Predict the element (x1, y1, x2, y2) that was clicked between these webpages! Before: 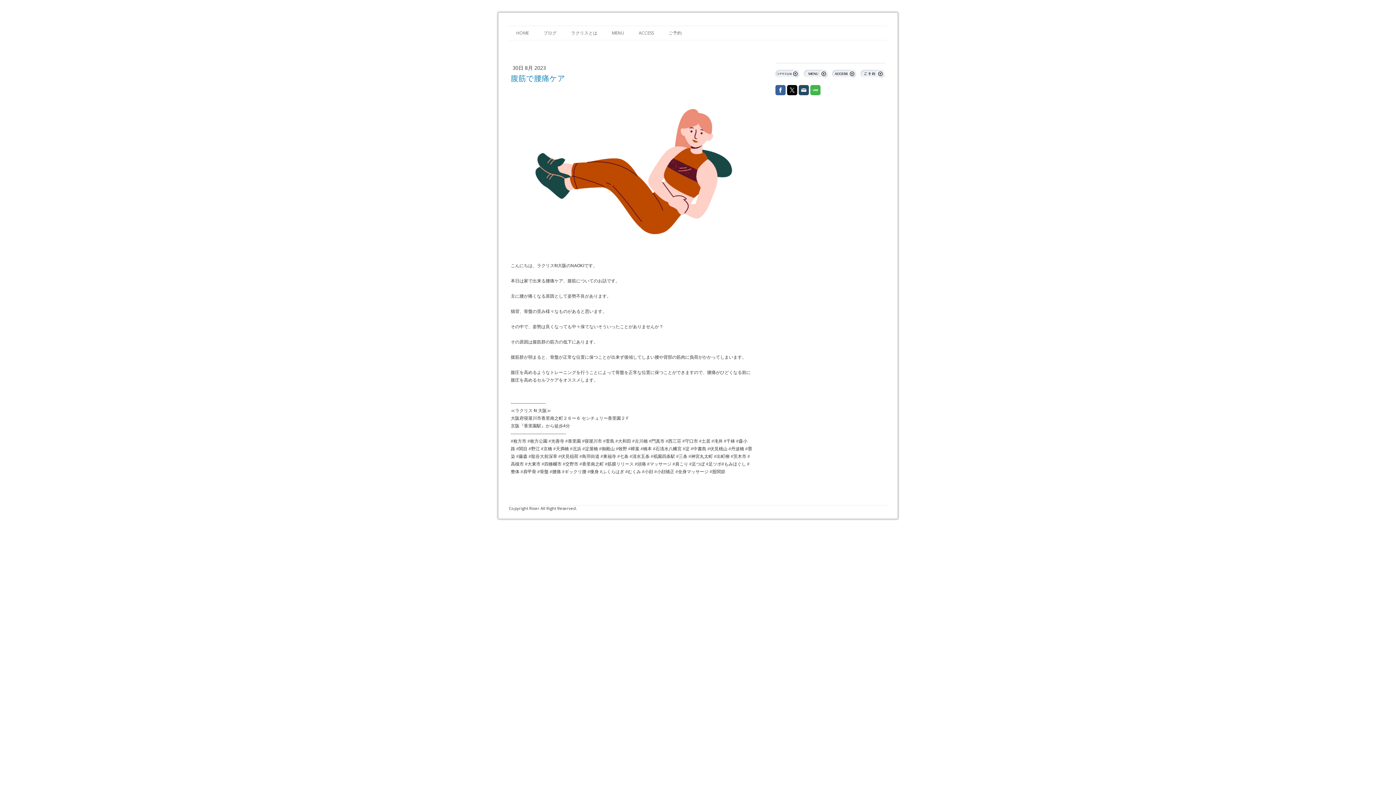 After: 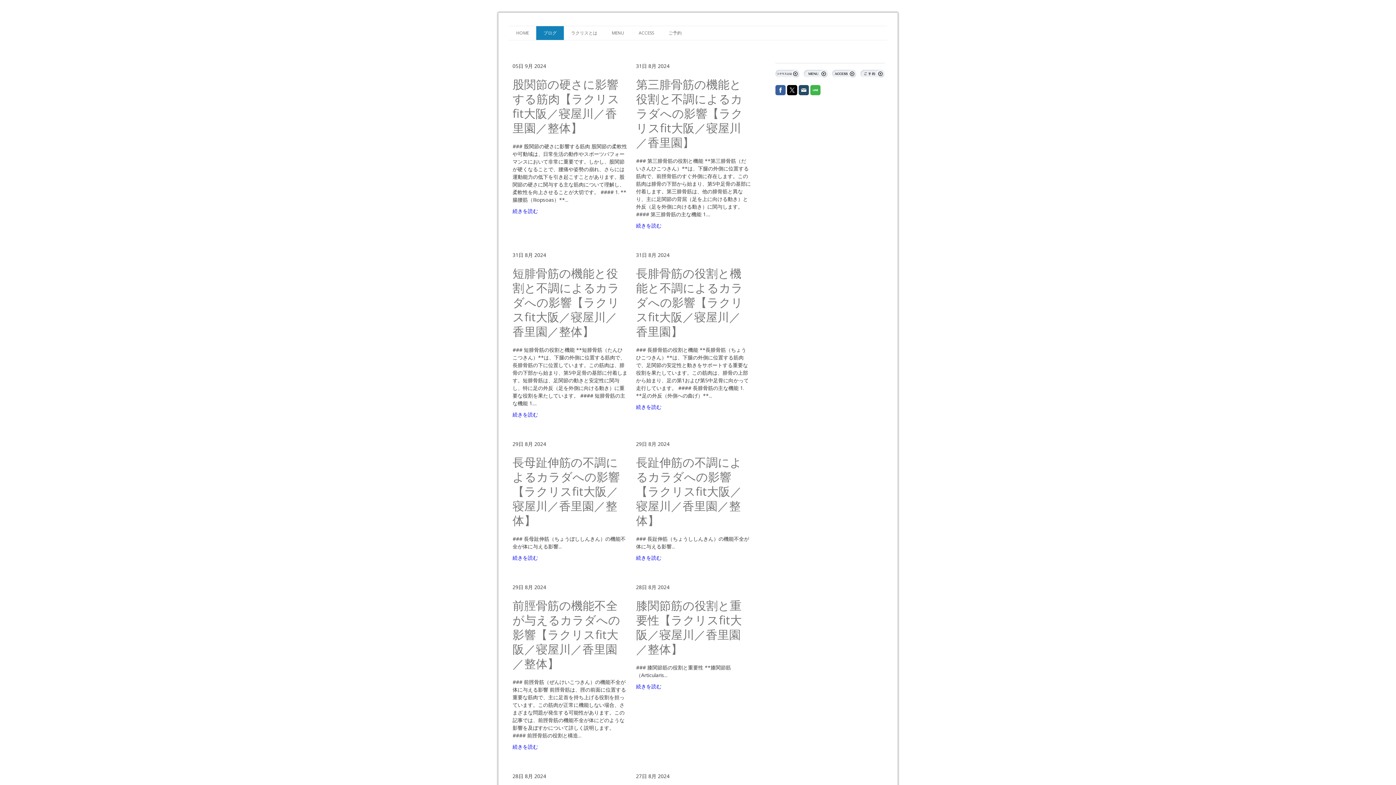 Action: label: ブログ bbox: (536, 26, 564, 40)